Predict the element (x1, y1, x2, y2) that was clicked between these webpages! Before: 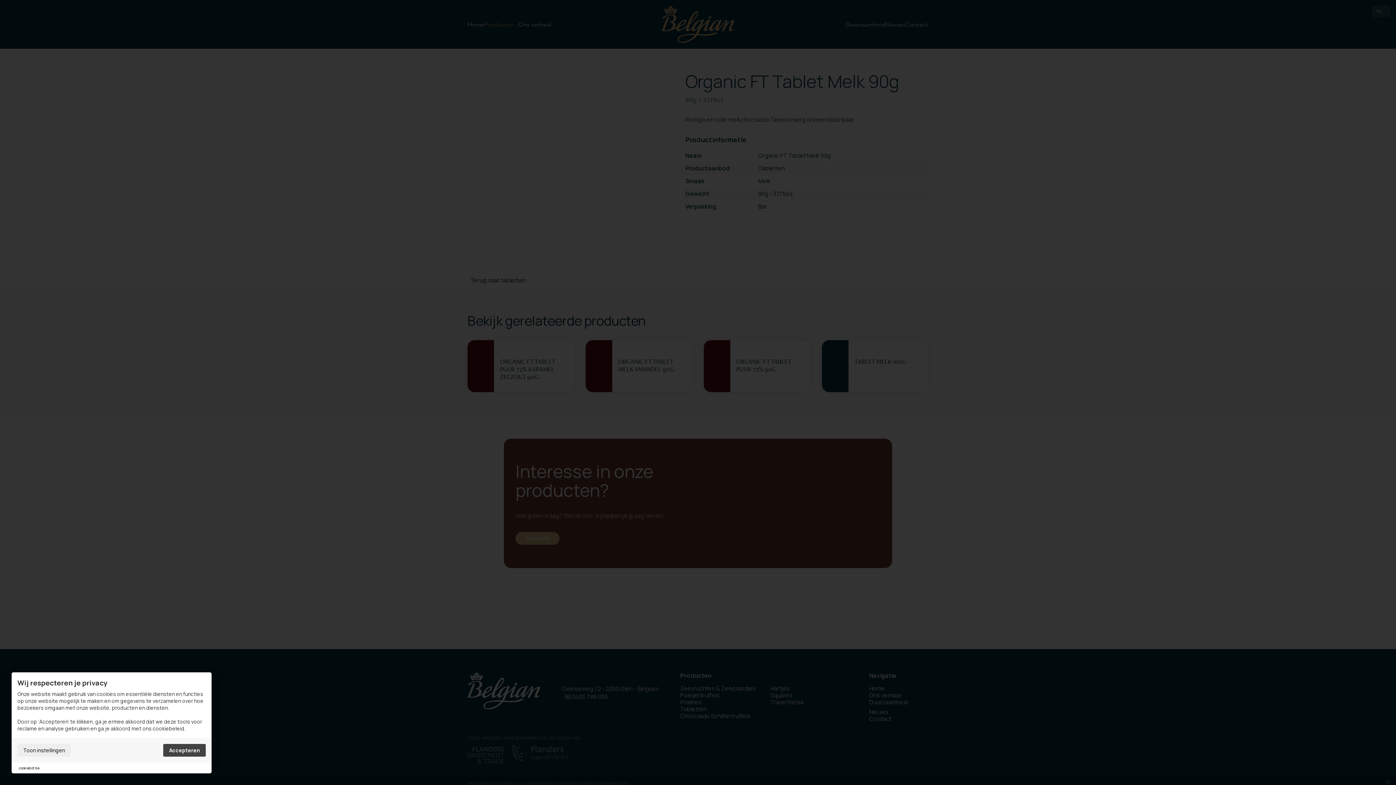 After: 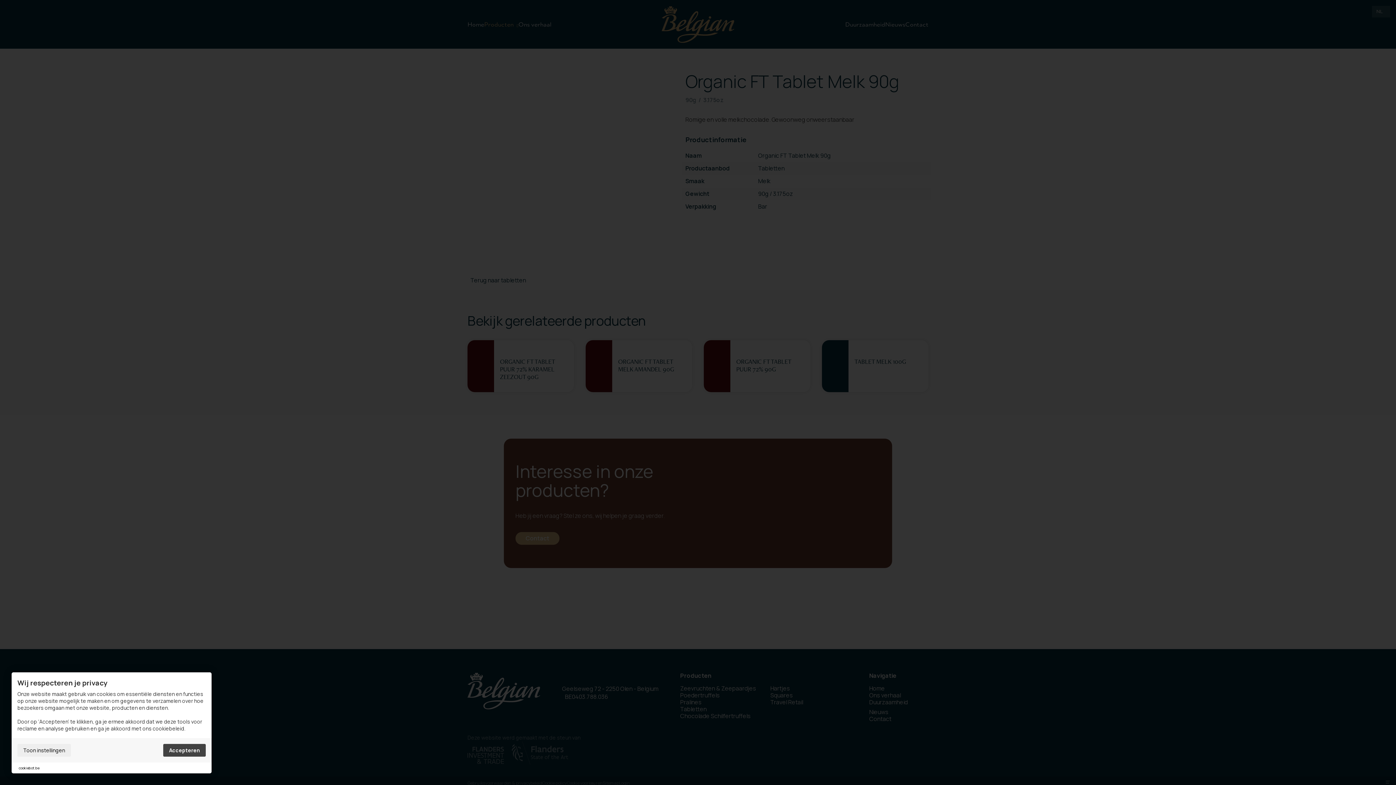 Action: label: cookiebot.be bbox: (18, 765, 39, 770)